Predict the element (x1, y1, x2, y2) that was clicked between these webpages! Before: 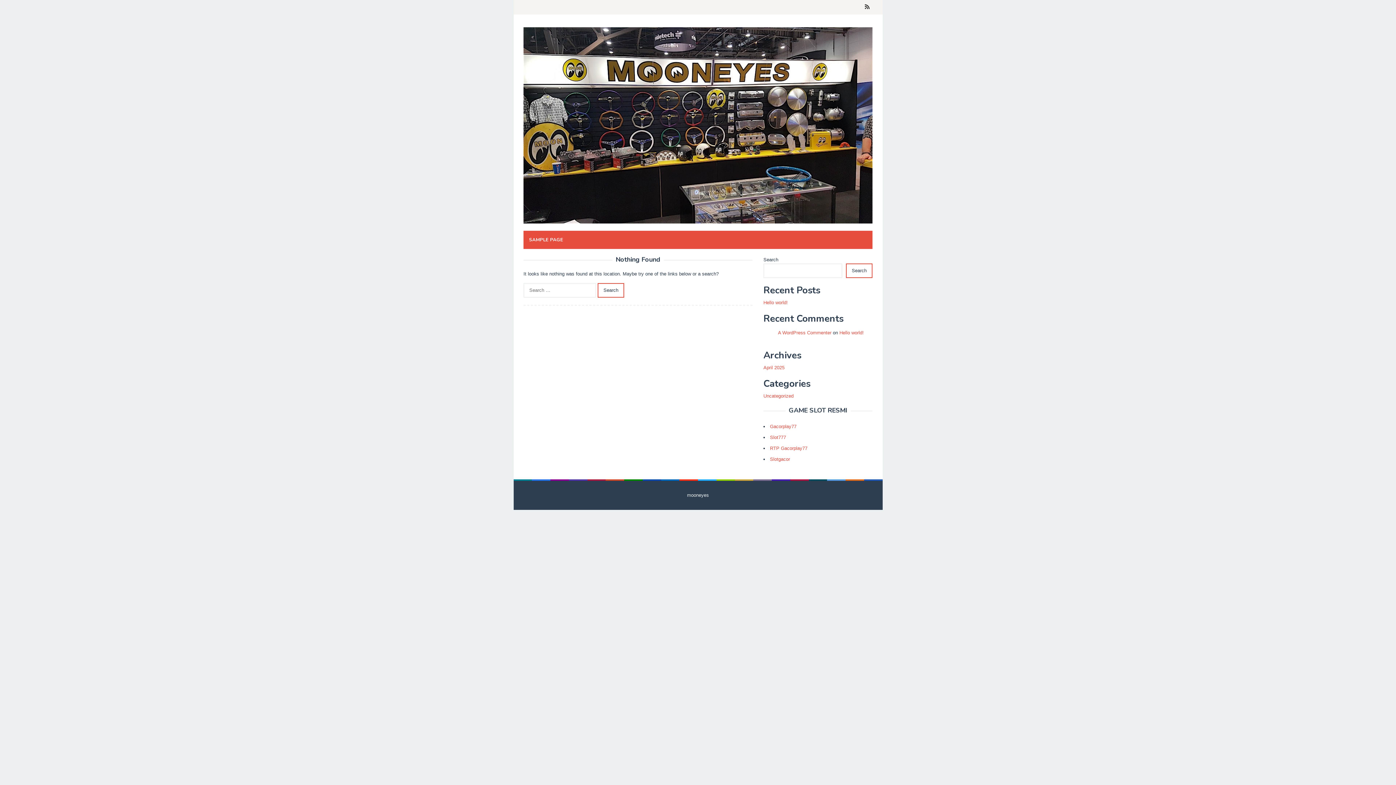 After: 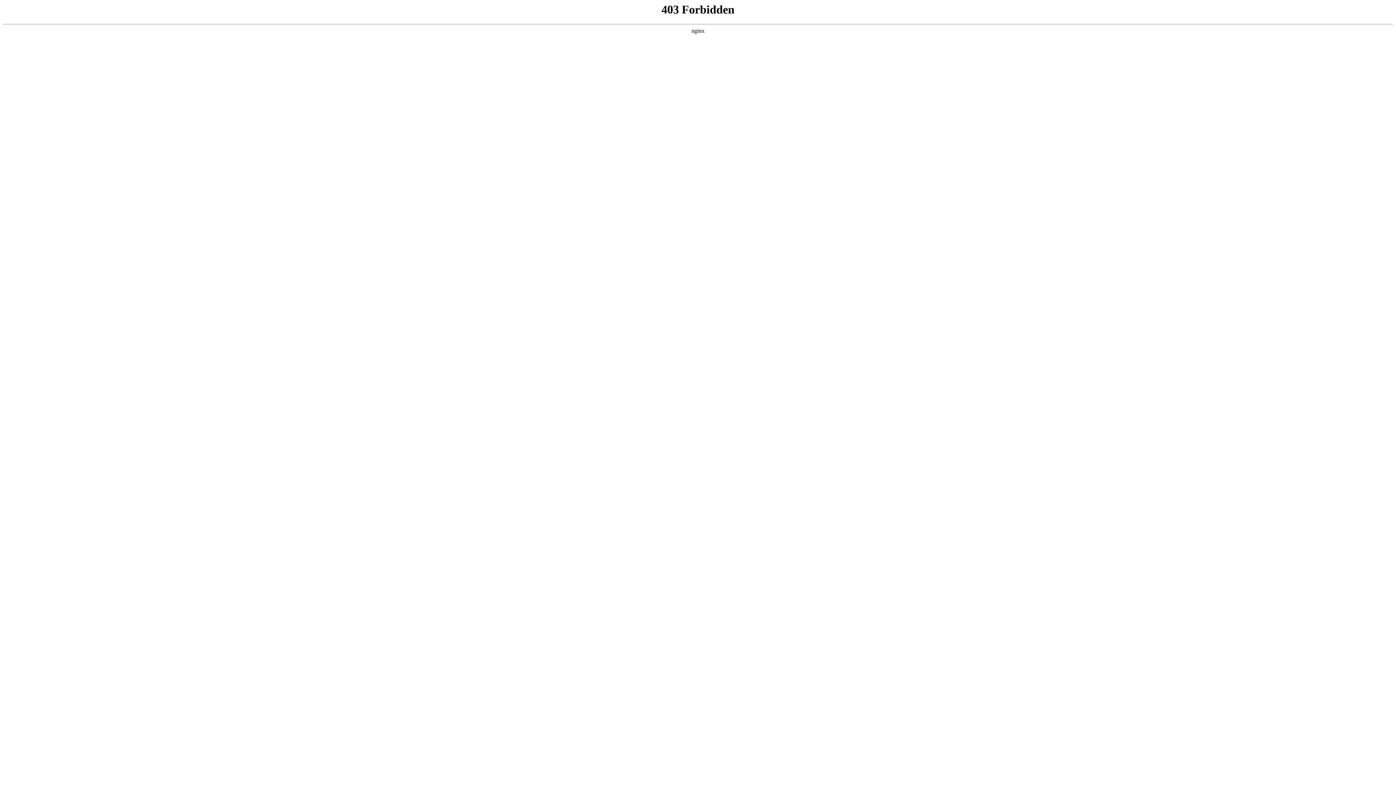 Action: label: A WordPress Commenter bbox: (778, 330, 831, 335)